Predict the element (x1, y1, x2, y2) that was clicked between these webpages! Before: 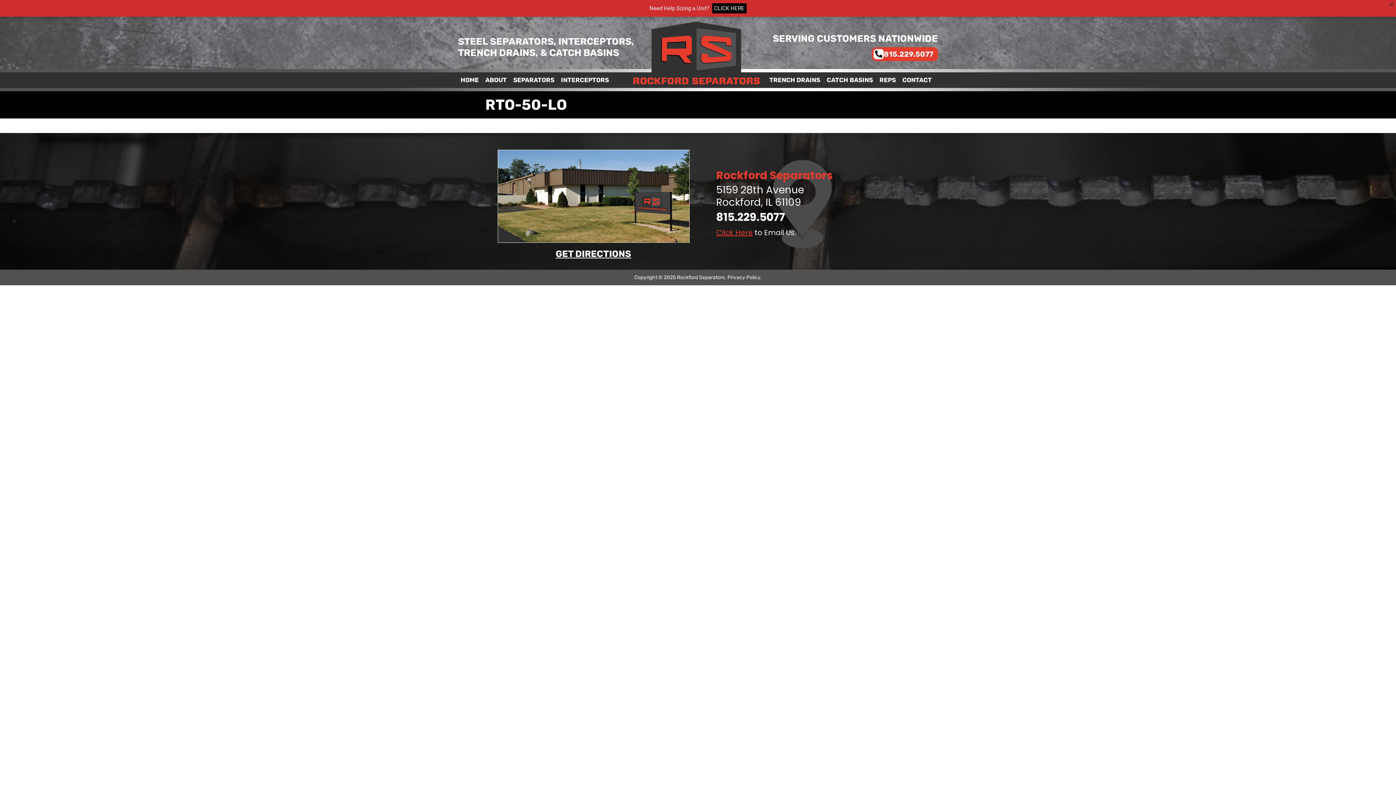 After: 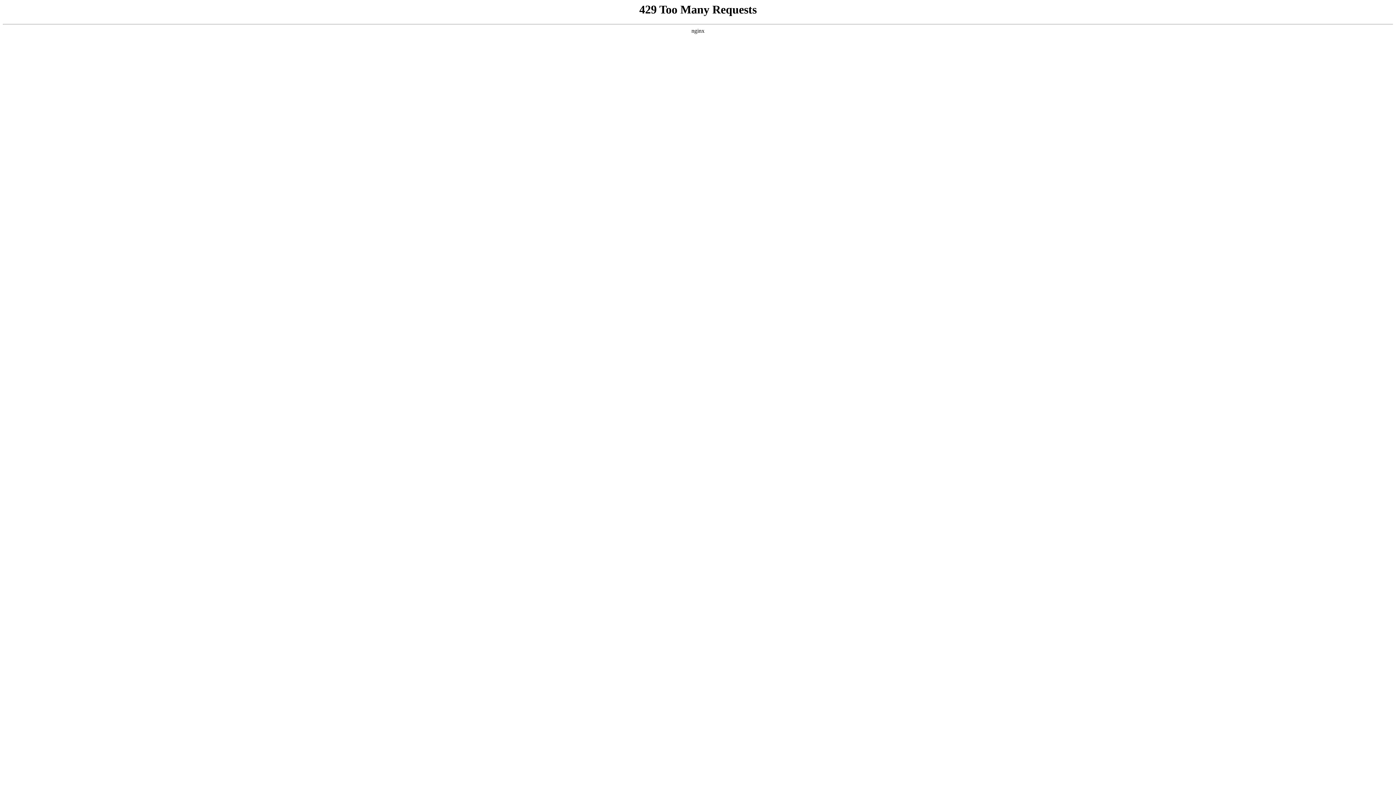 Action: label: HOME bbox: (460, 76, 478, 83)